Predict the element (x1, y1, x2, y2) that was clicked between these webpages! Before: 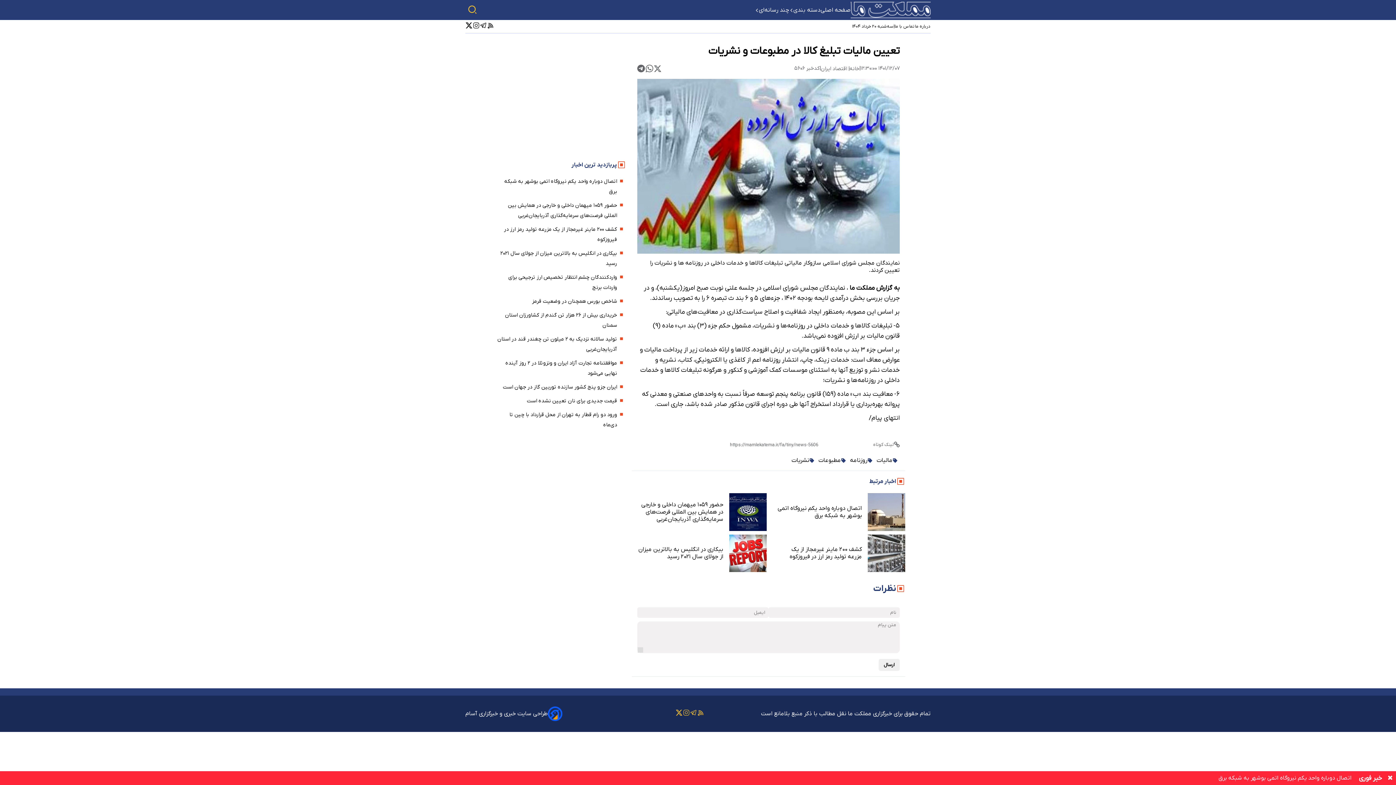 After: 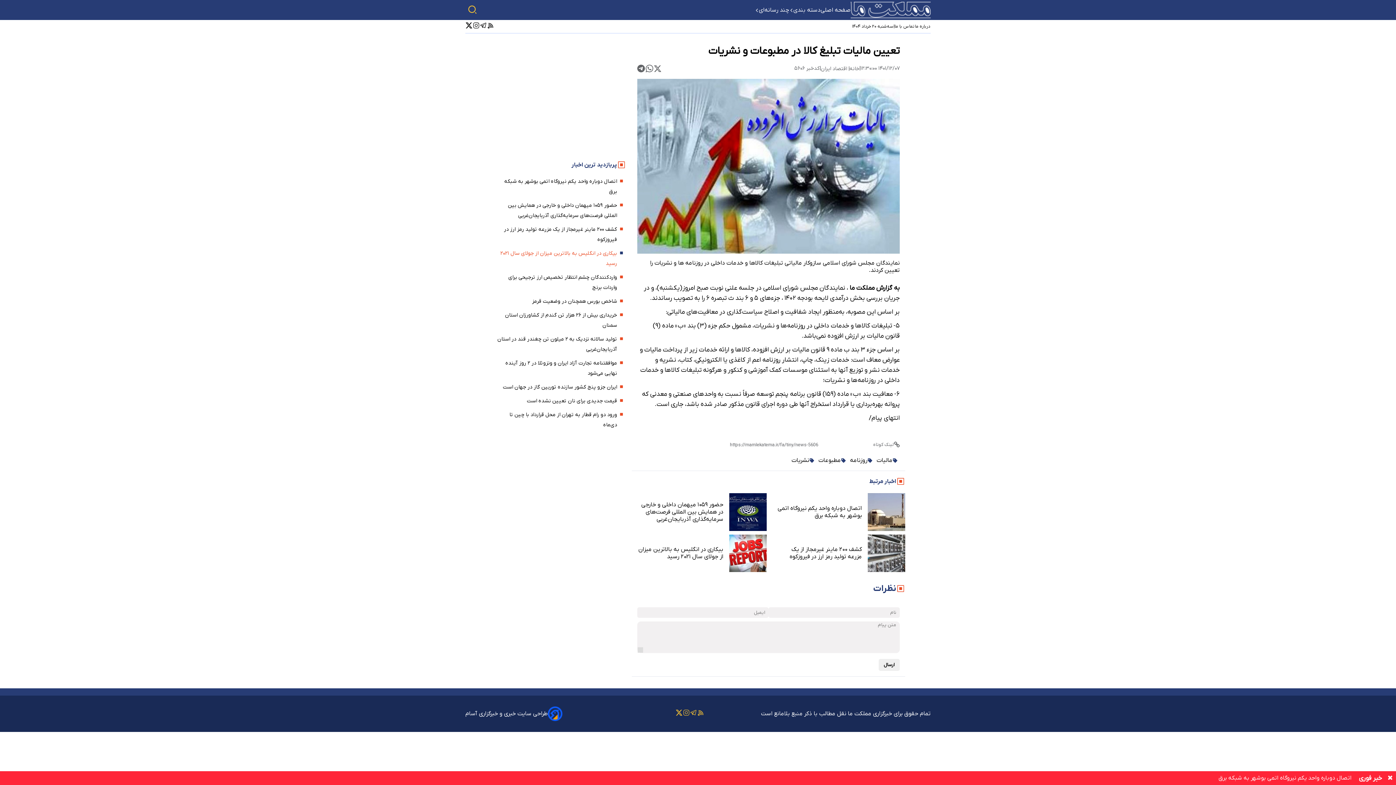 Action: bbox: (495, 248, 617, 269) label: بیکاری در انگلیس به بالاترین میزان از جولای سال ۲۰۲۱ رسید